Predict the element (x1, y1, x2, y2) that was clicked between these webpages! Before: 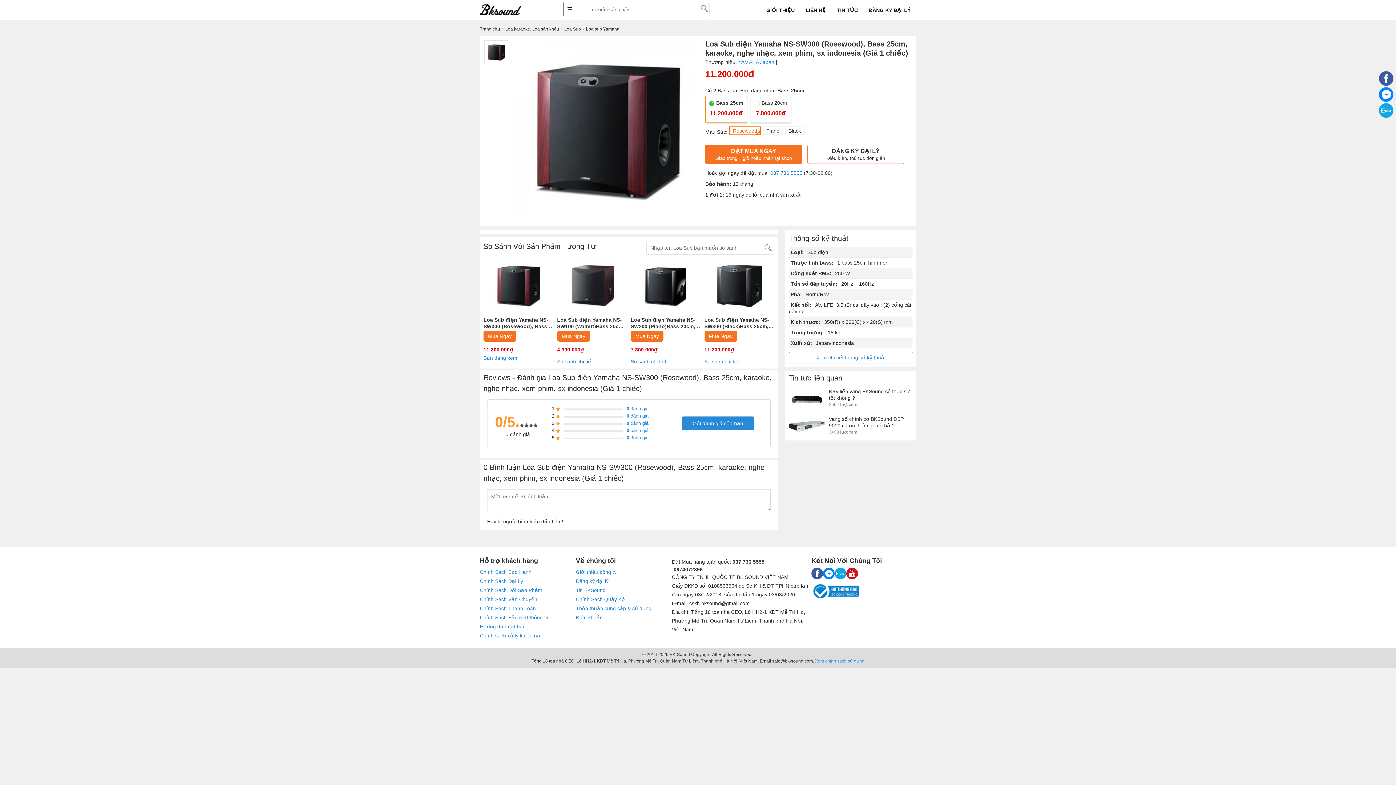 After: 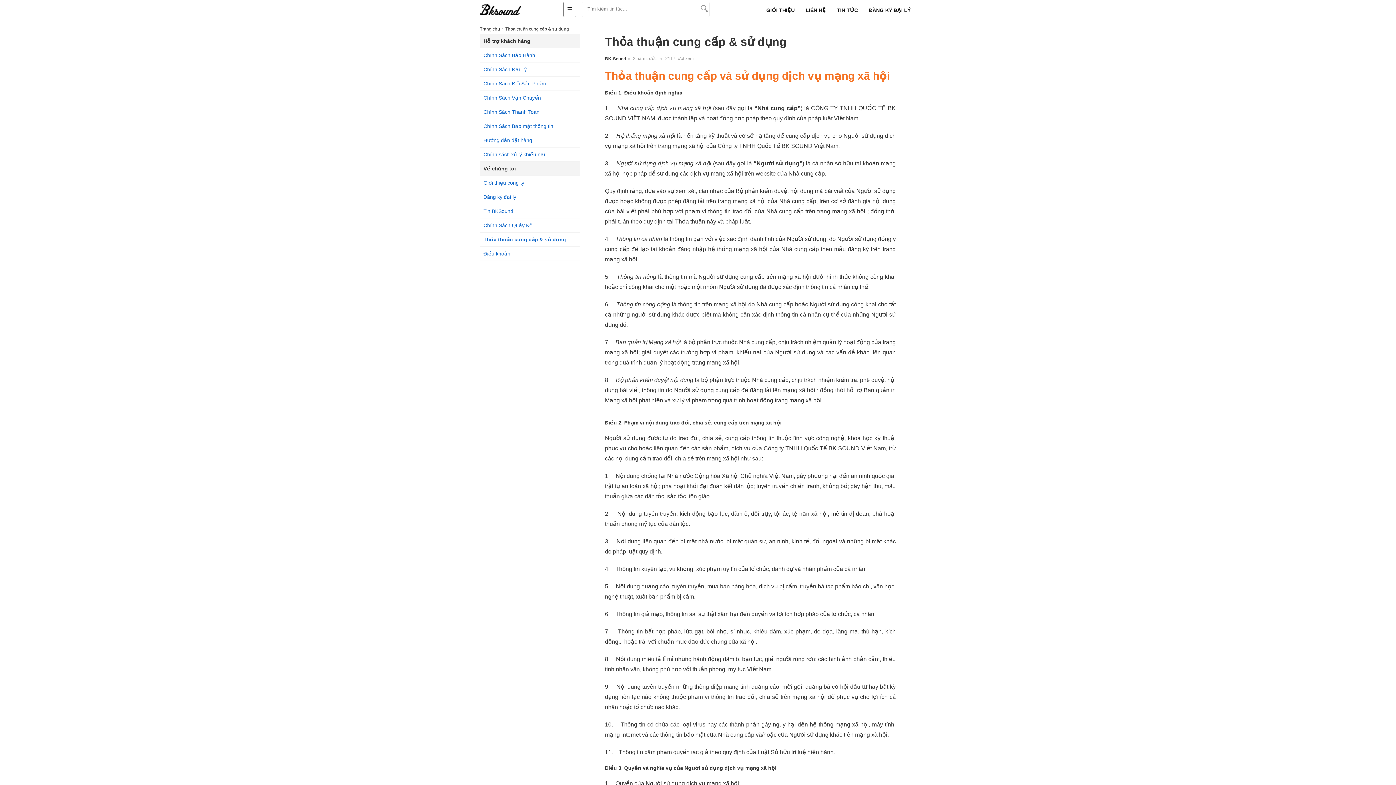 Action: bbox: (576, 604, 651, 611) label: Thỏa thuận cung cấp & sử dụng